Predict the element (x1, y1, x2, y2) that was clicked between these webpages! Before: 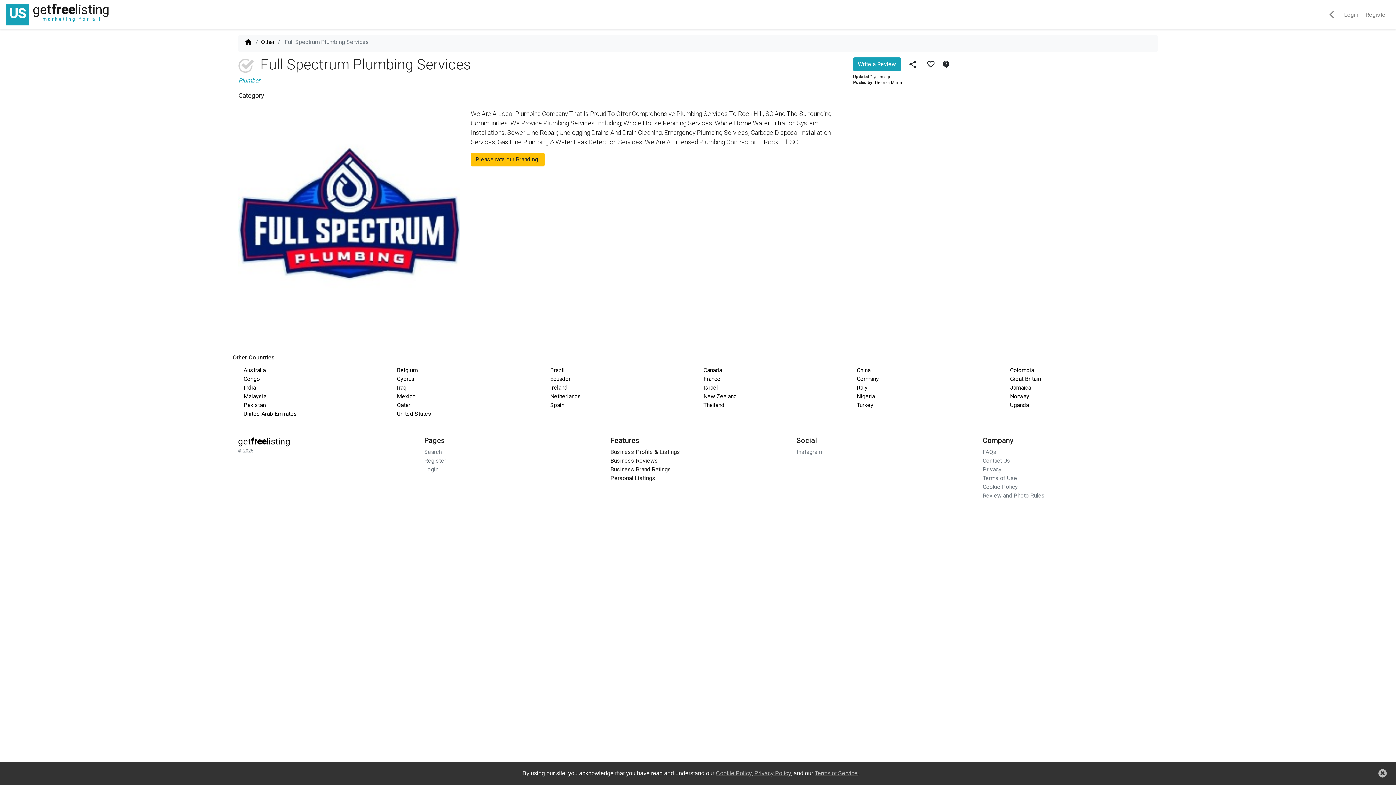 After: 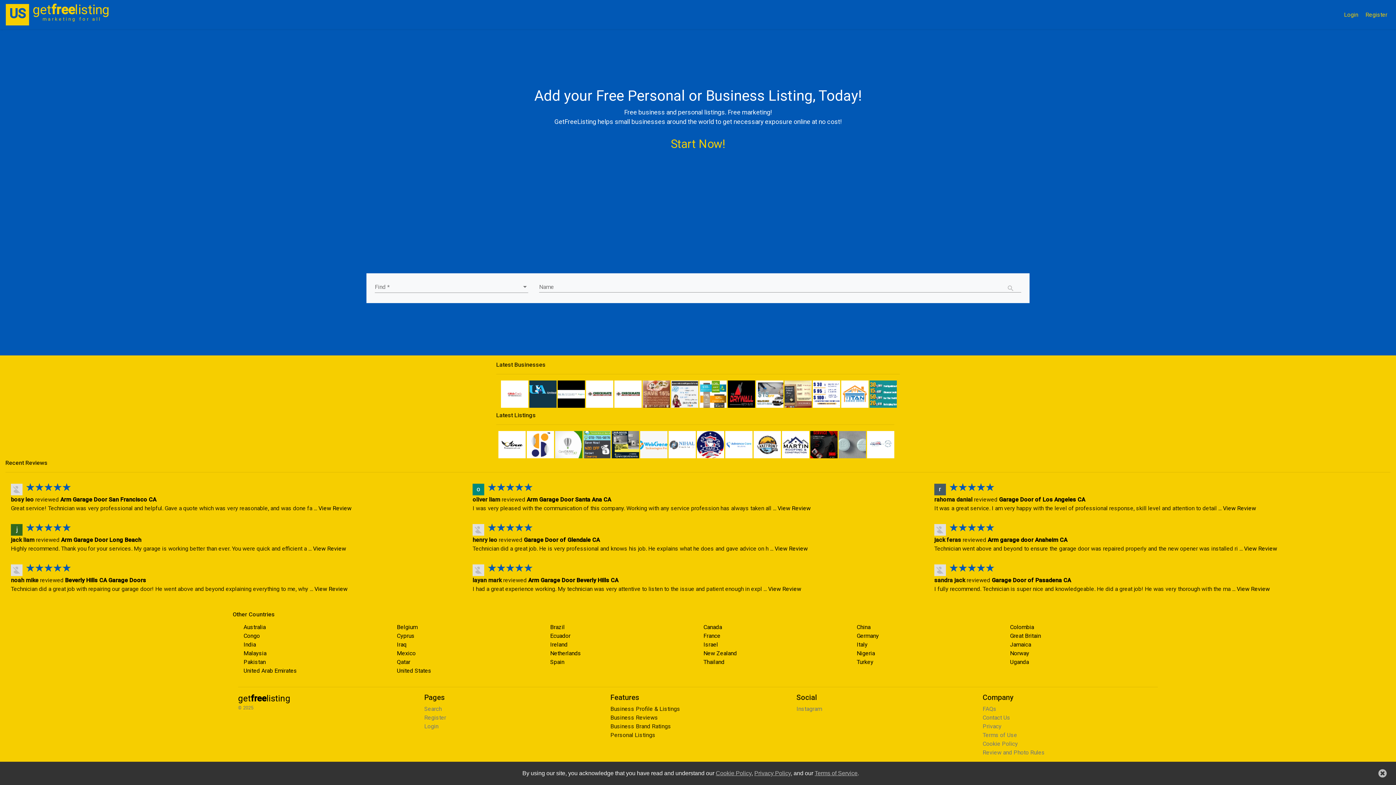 Action: label: home bbox: (244, 41, 252, 48)